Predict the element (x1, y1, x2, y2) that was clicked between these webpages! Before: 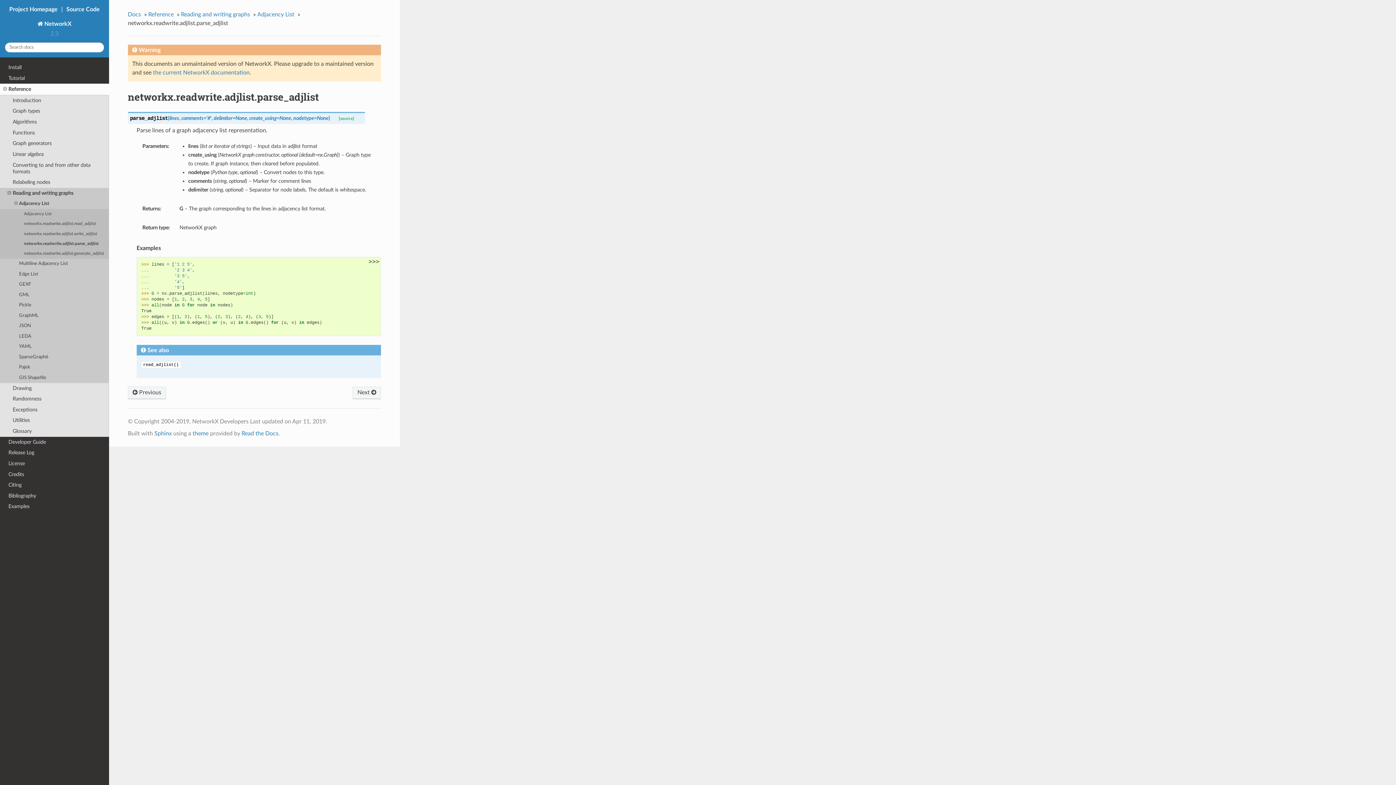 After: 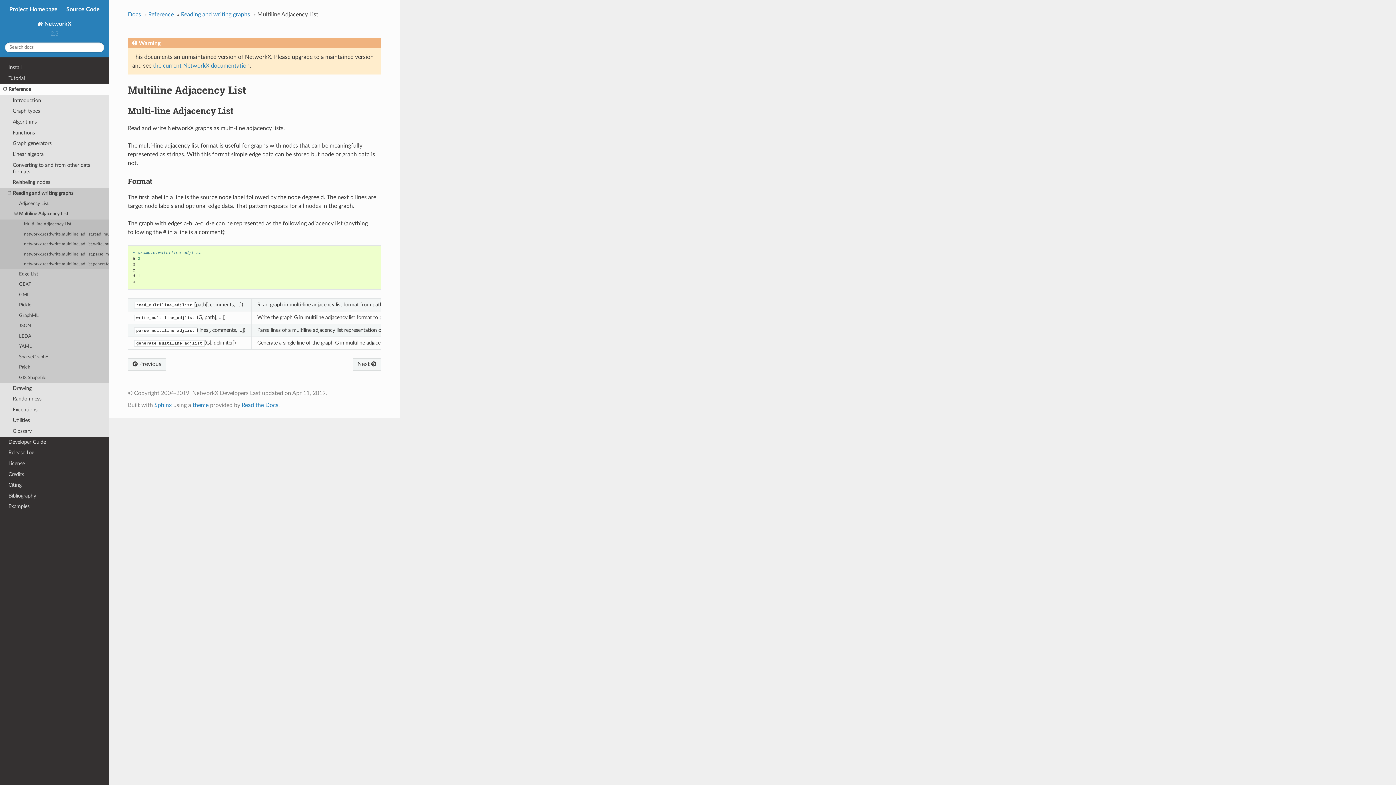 Action: bbox: (0, 258, 109, 269) label: Multiline Adjacency List